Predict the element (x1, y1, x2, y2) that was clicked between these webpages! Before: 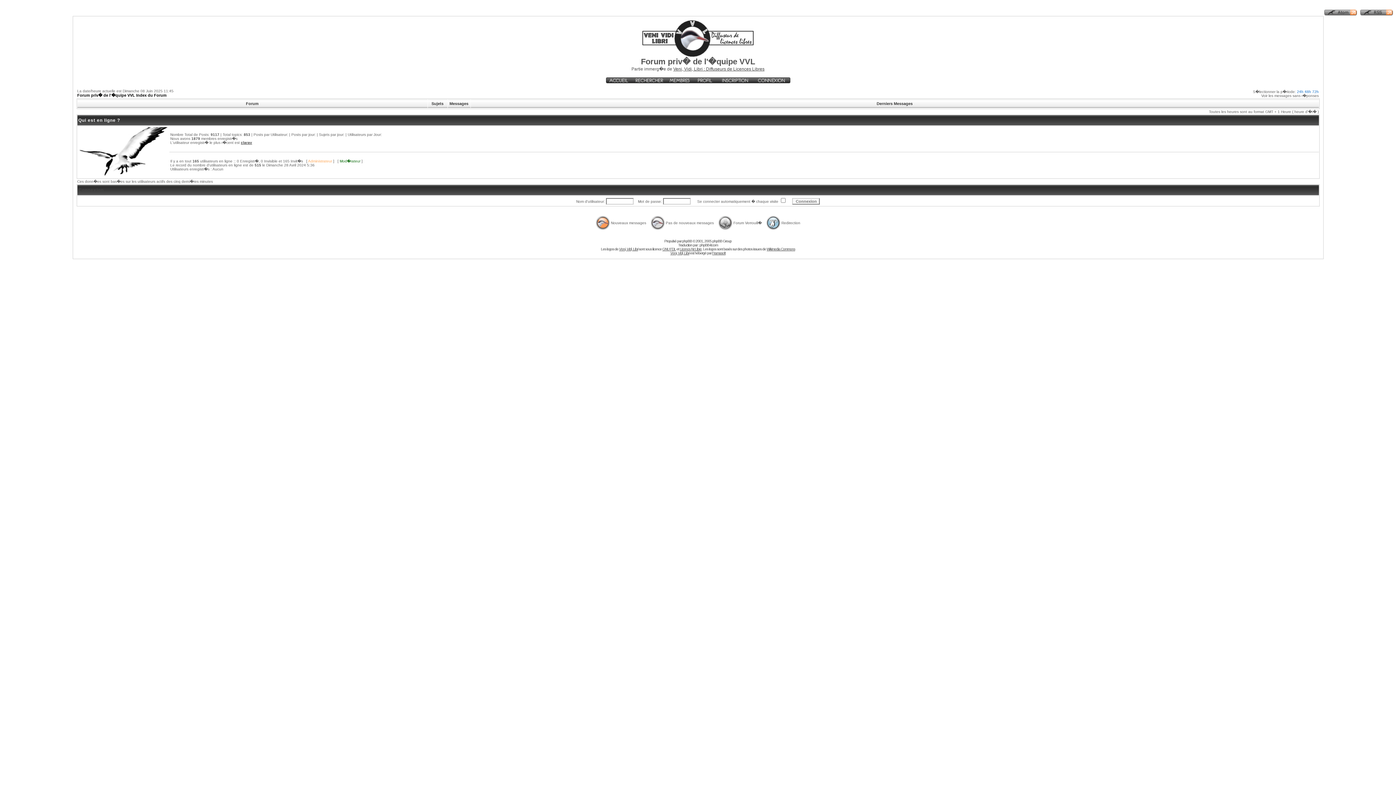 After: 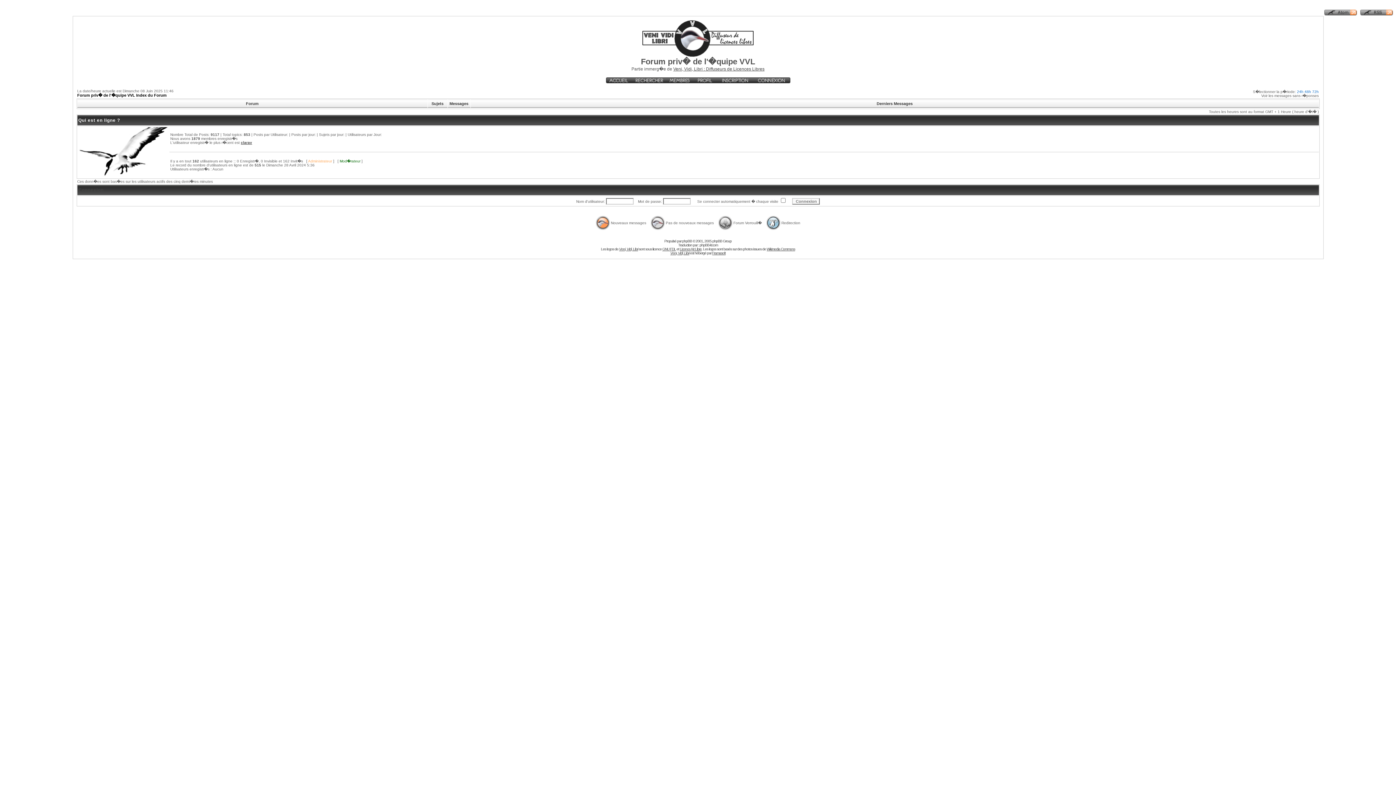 Action: bbox: (606, 79, 631, 84)